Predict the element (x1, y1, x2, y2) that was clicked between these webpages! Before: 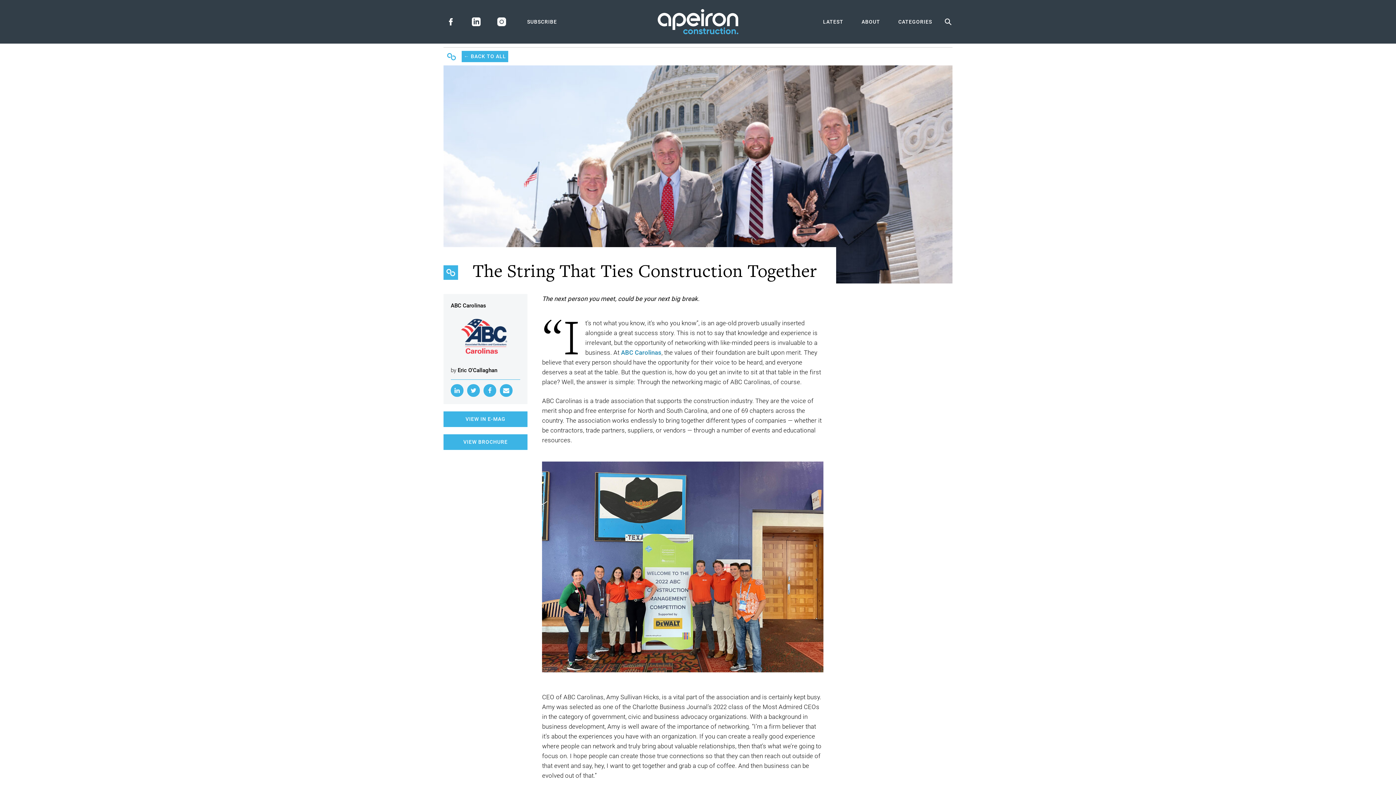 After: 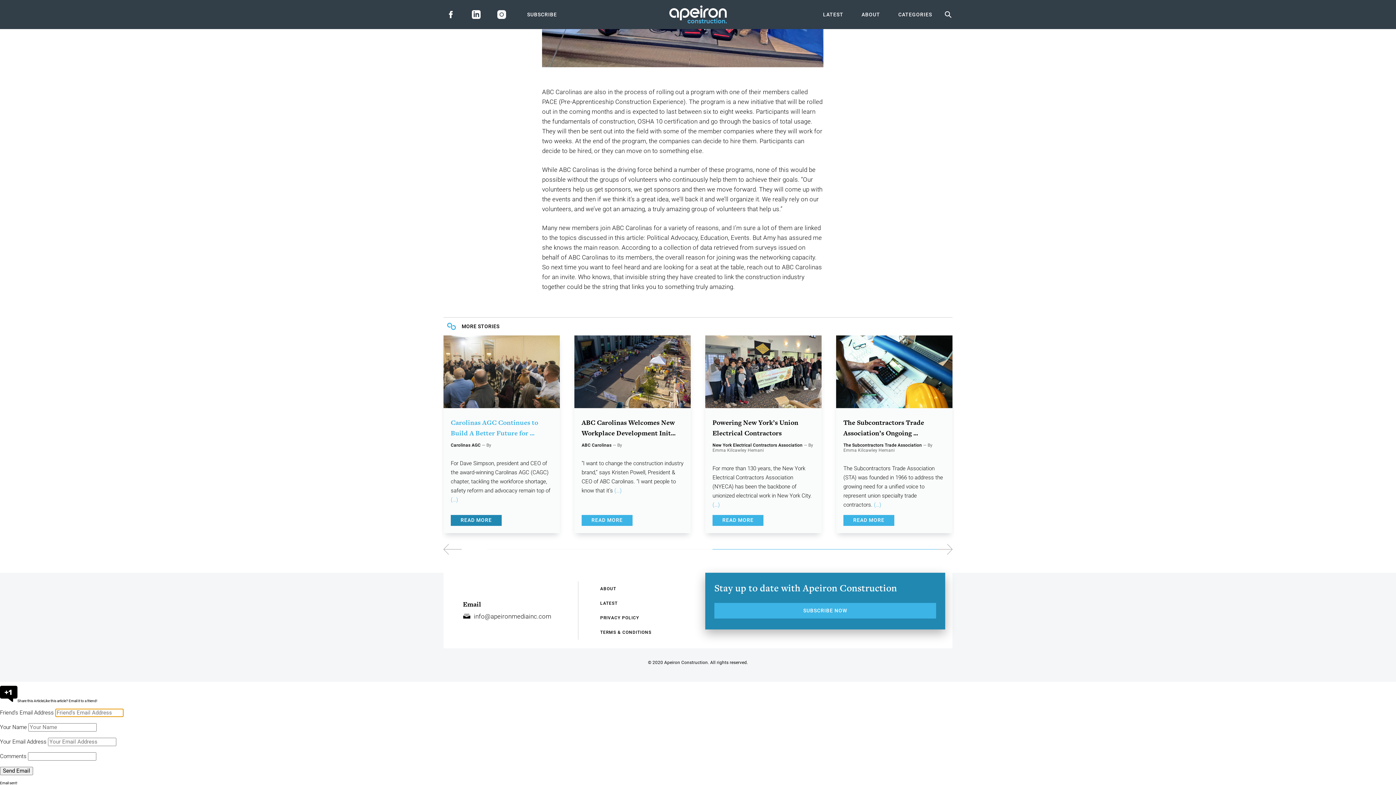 Action: bbox: (500, 384, 512, 397)